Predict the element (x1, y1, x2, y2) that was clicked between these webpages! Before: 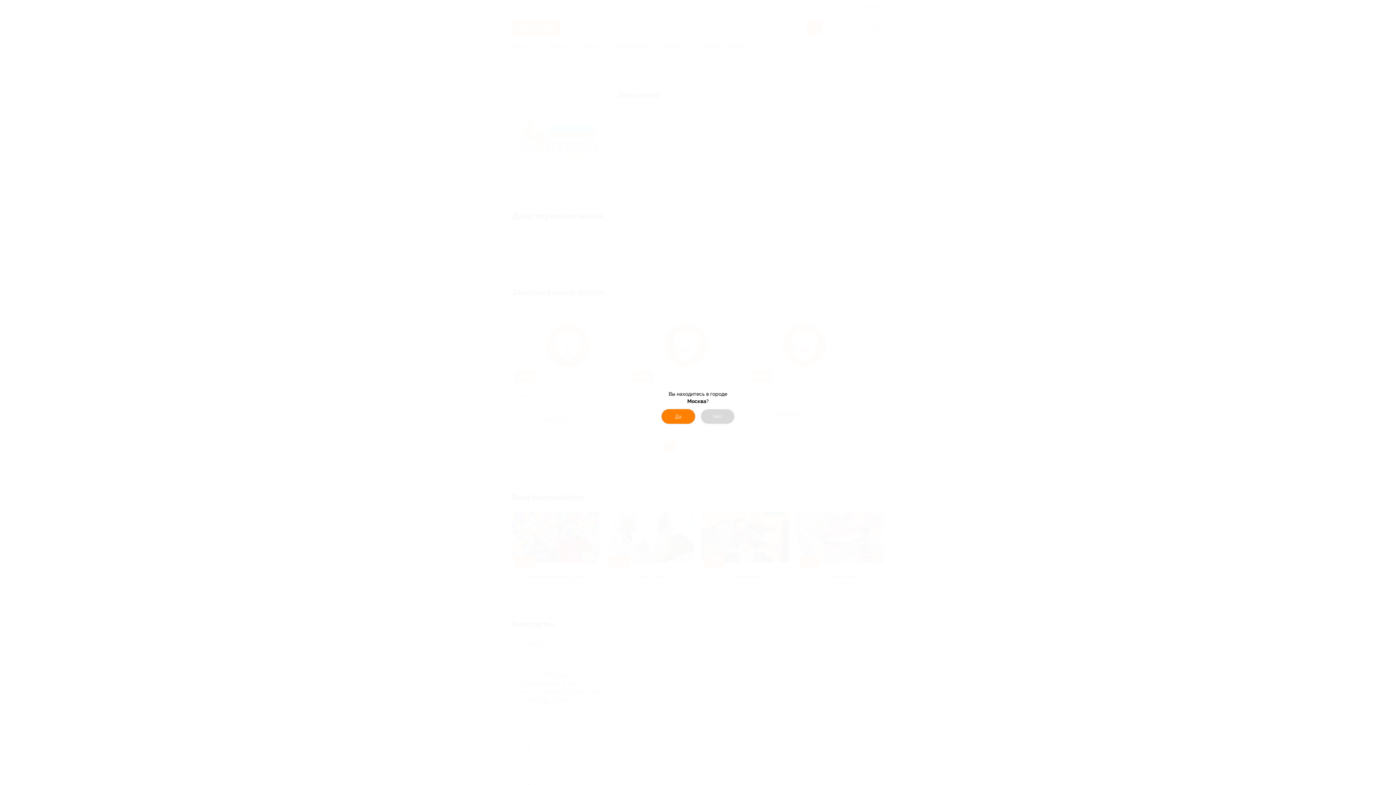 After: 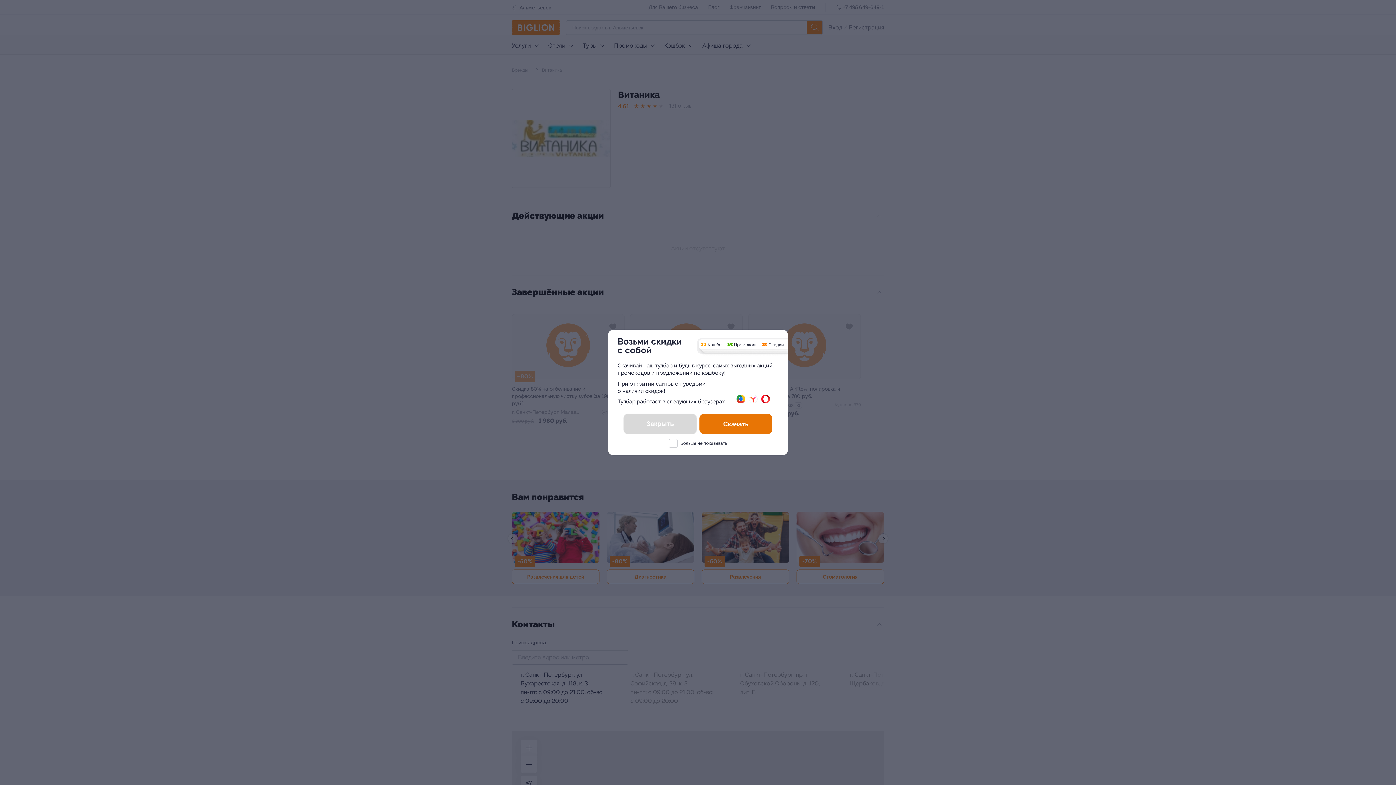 Action: bbox: (701, 409, 734, 424) label: Нет